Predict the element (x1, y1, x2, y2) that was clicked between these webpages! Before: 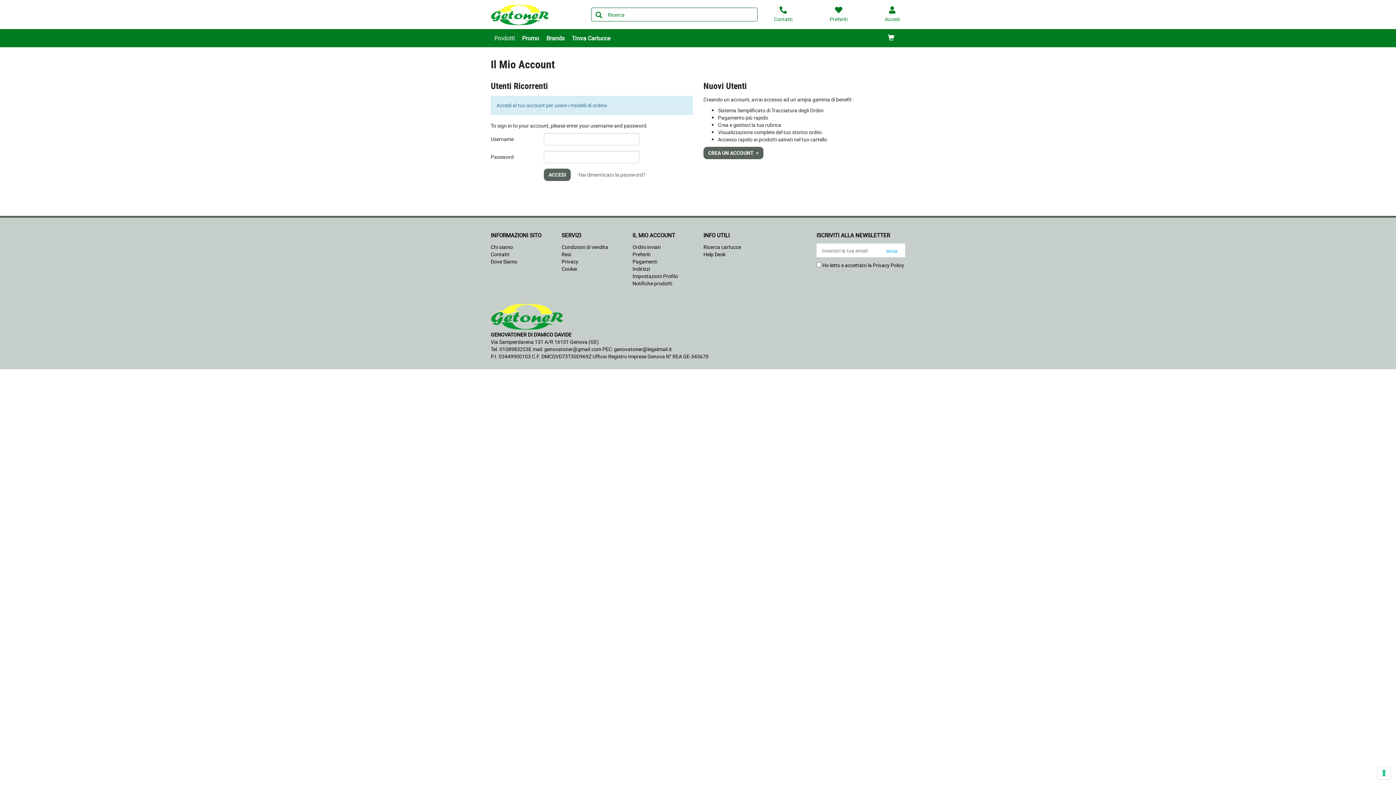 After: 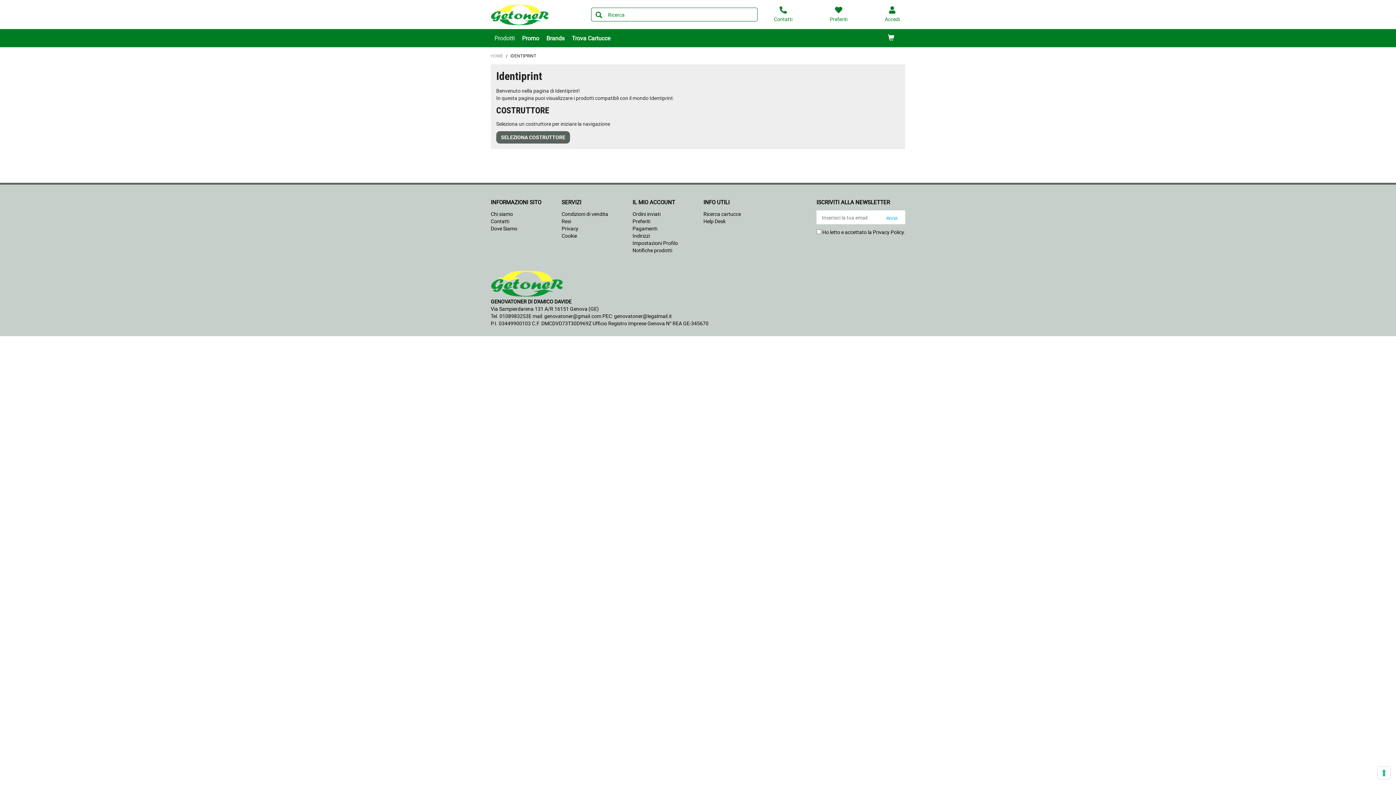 Action: label: Trova Cartucce bbox: (572, 29, 610, 47)